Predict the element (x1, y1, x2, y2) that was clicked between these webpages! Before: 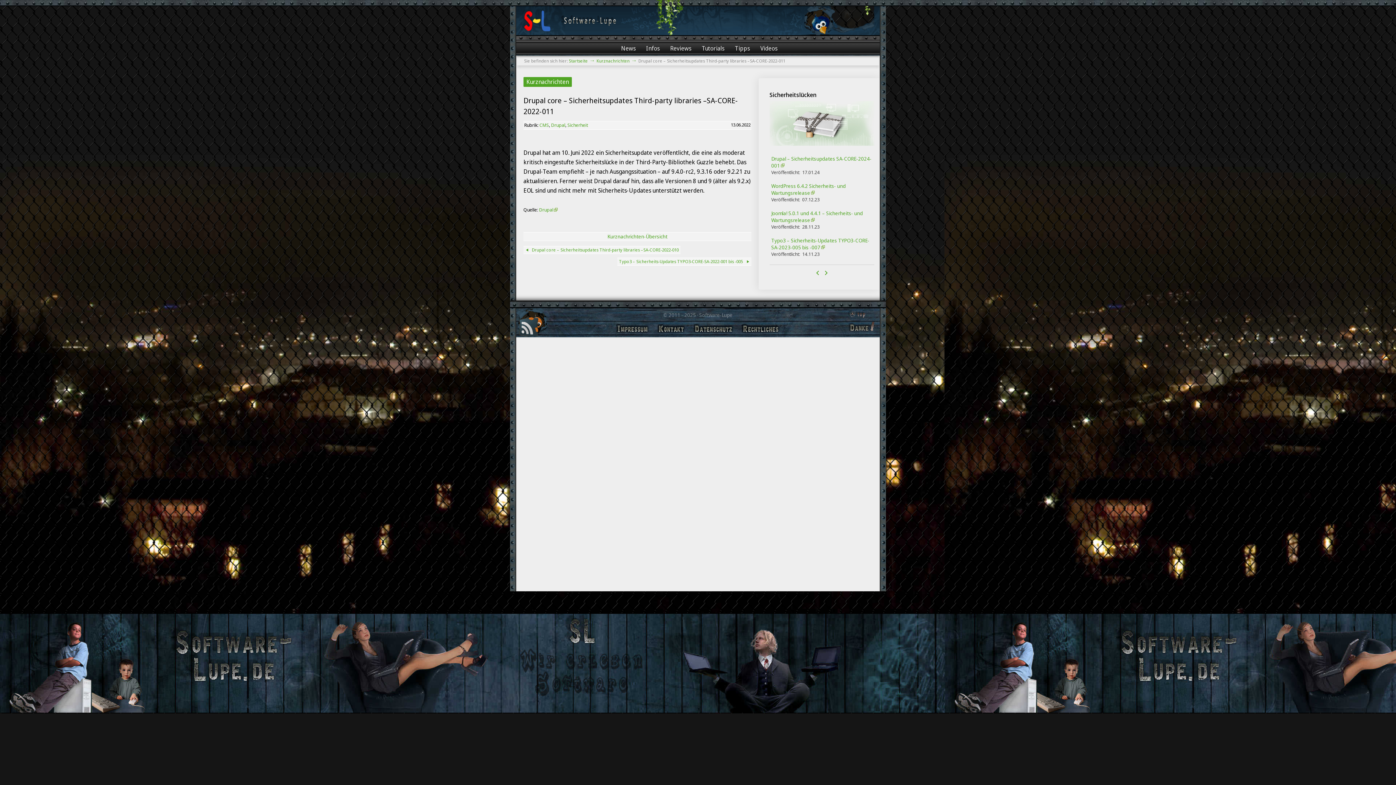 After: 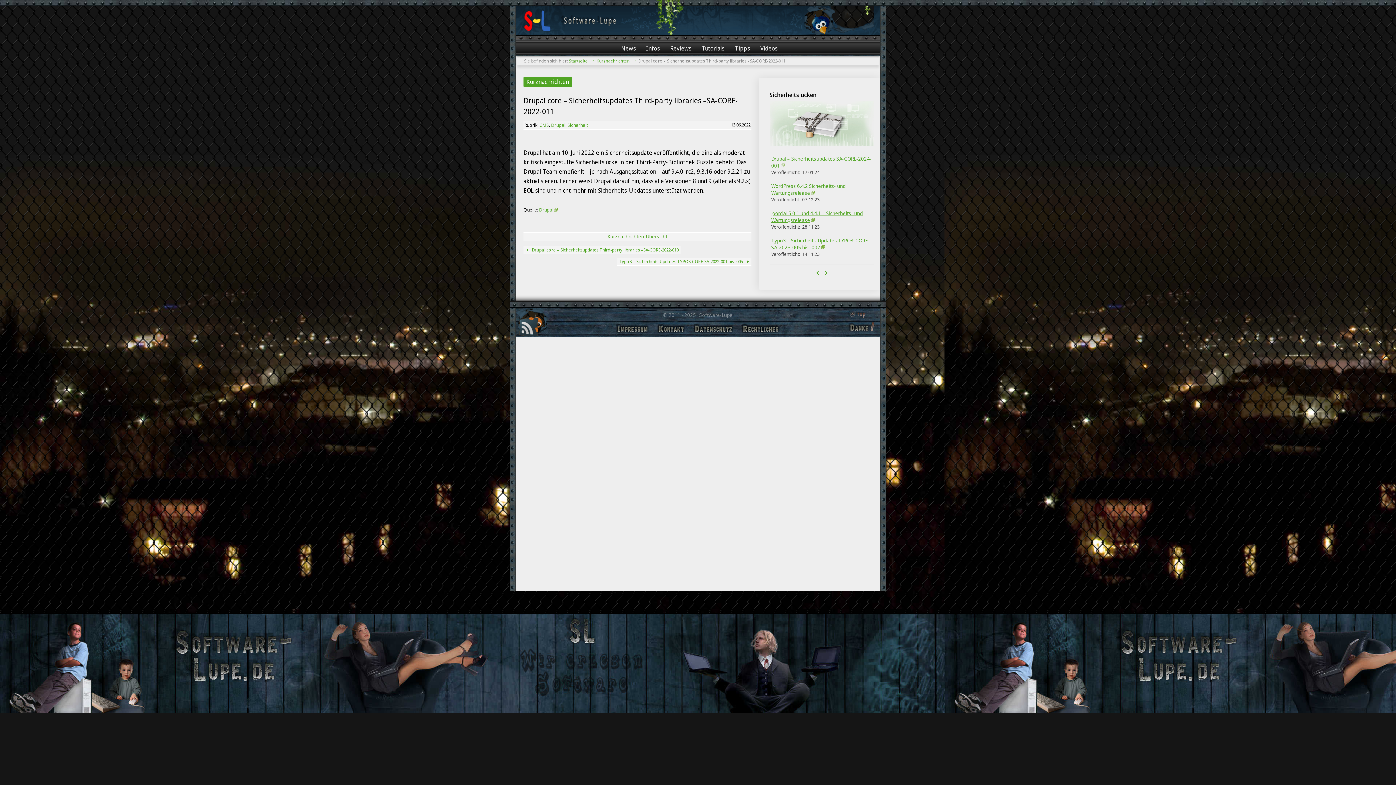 Action: bbox: (771, 209, 863, 223) label: Link öffnet in neuem Fenster